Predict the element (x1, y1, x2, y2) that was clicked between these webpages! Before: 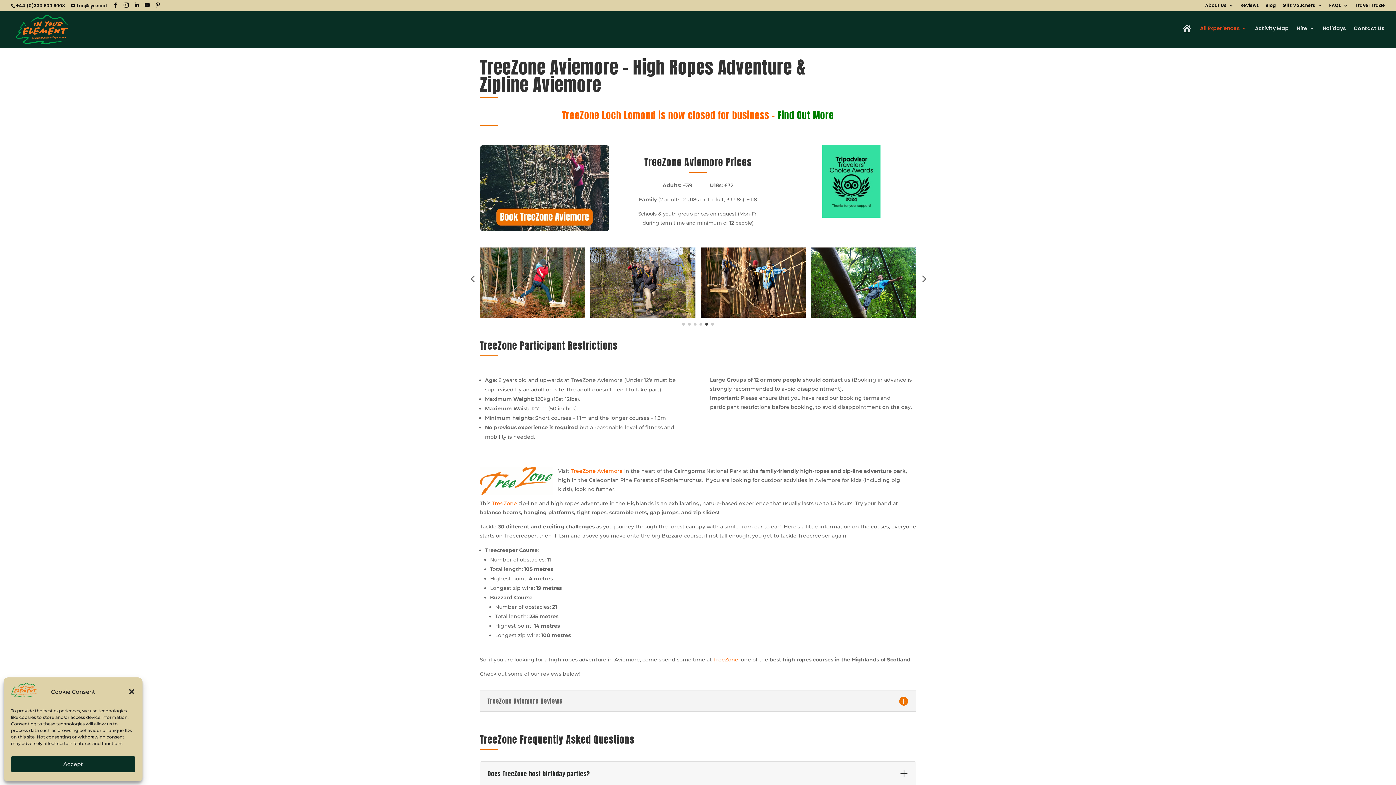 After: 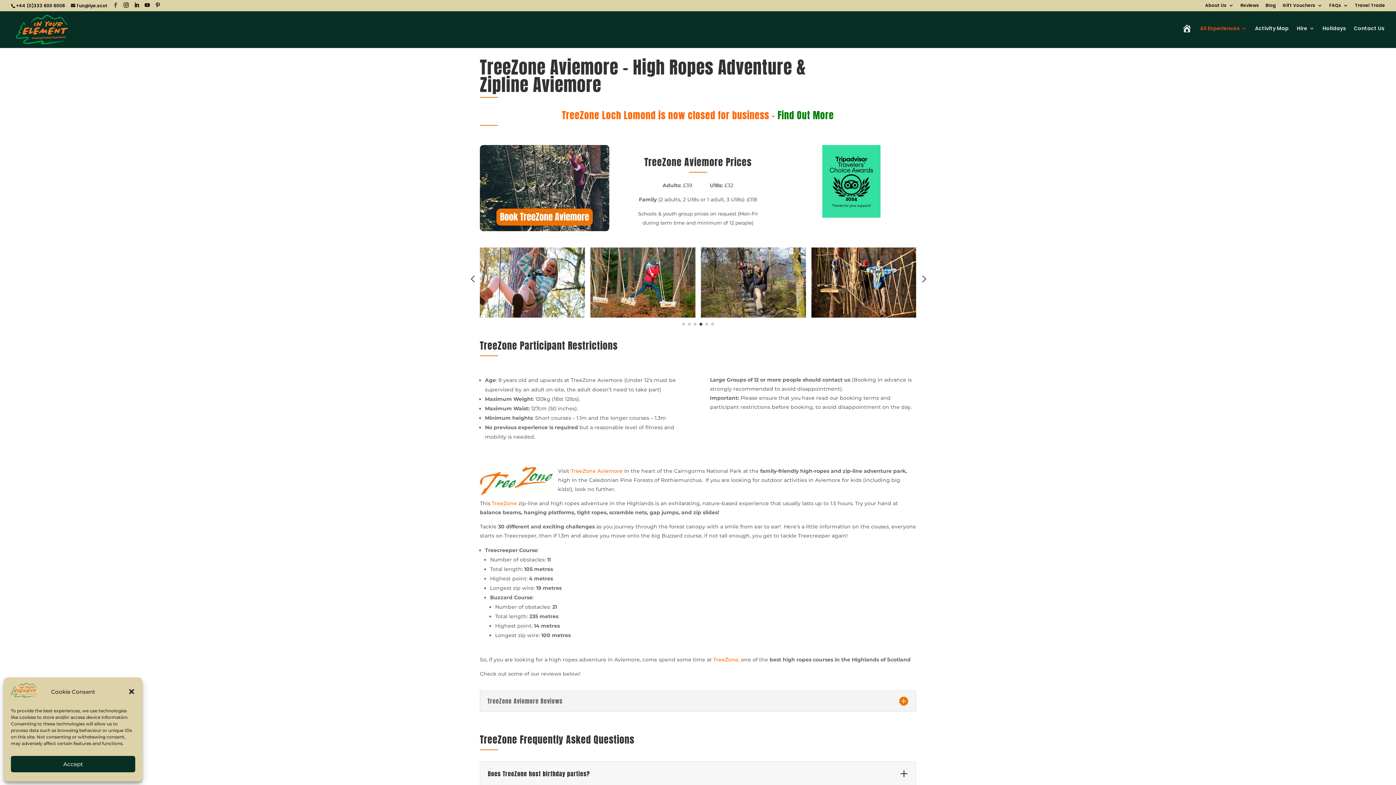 Action: bbox: (113, 2, 118, 8)